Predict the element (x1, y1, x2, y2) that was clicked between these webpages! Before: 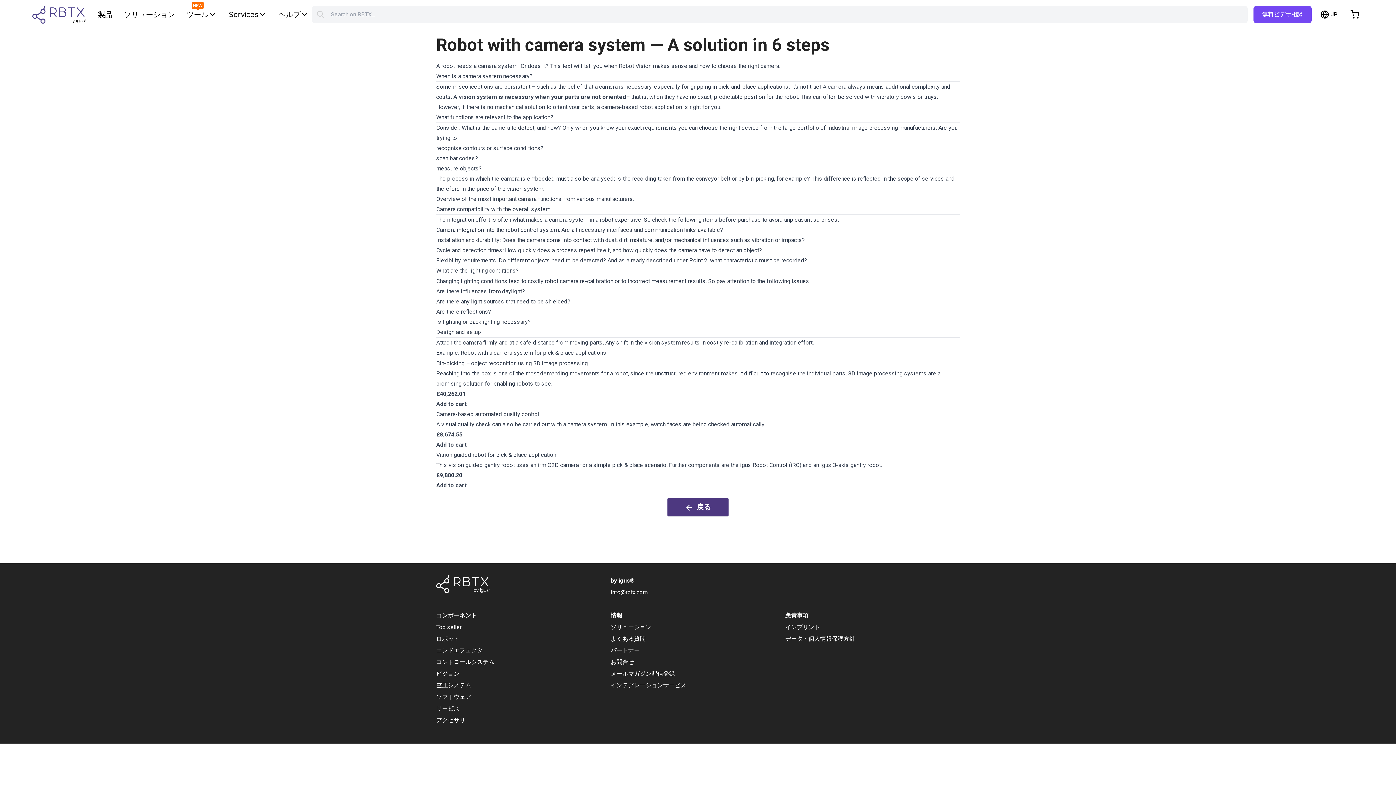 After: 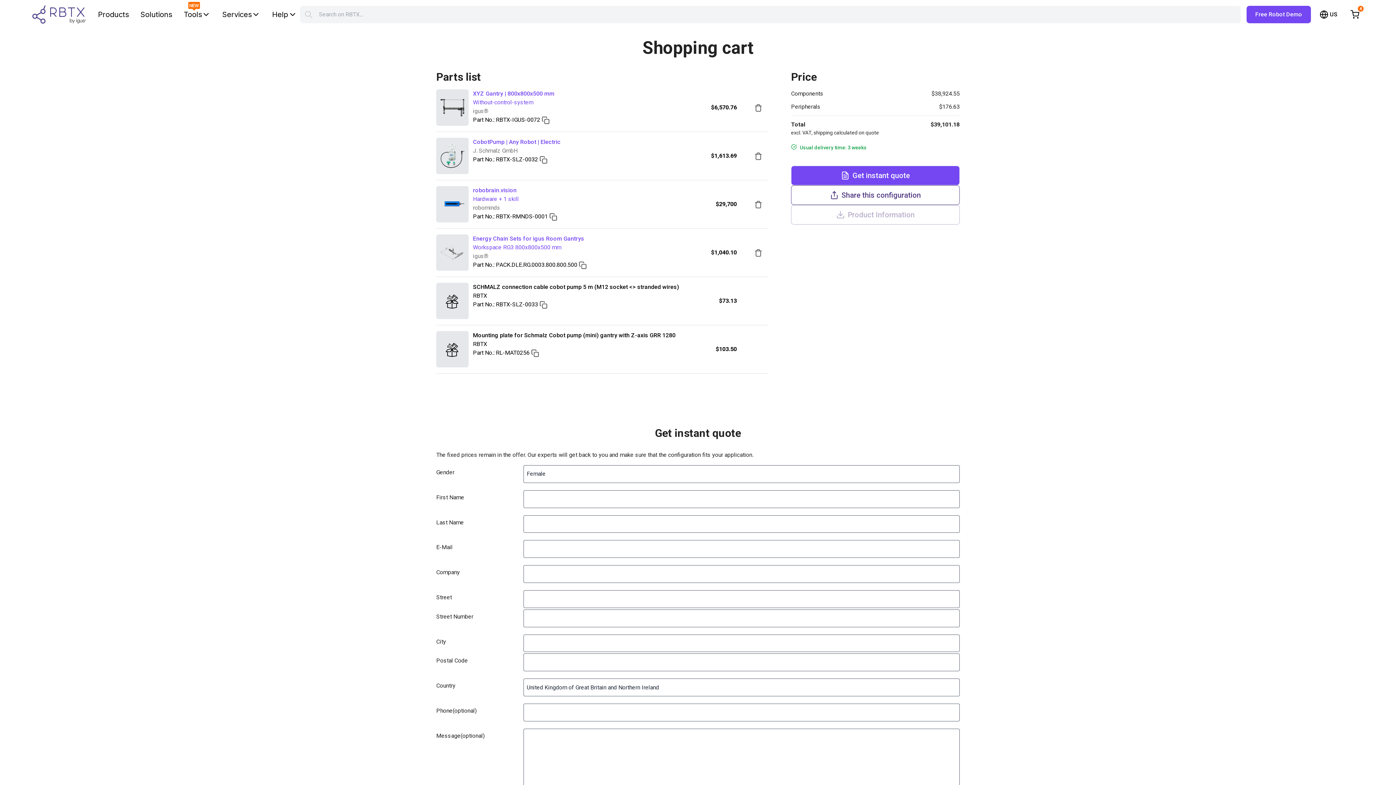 Action: bbox: (436, 400, 466, 407) label: Add to cart